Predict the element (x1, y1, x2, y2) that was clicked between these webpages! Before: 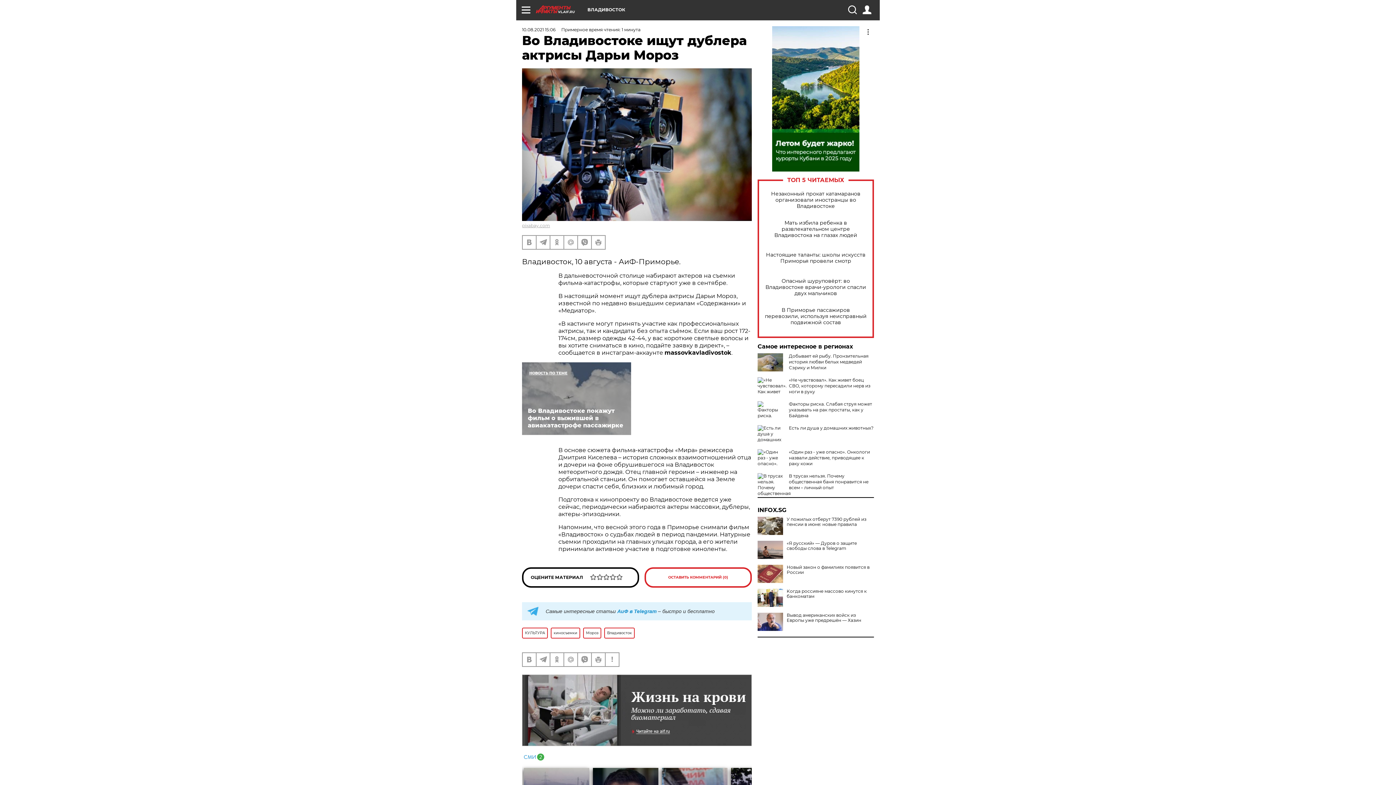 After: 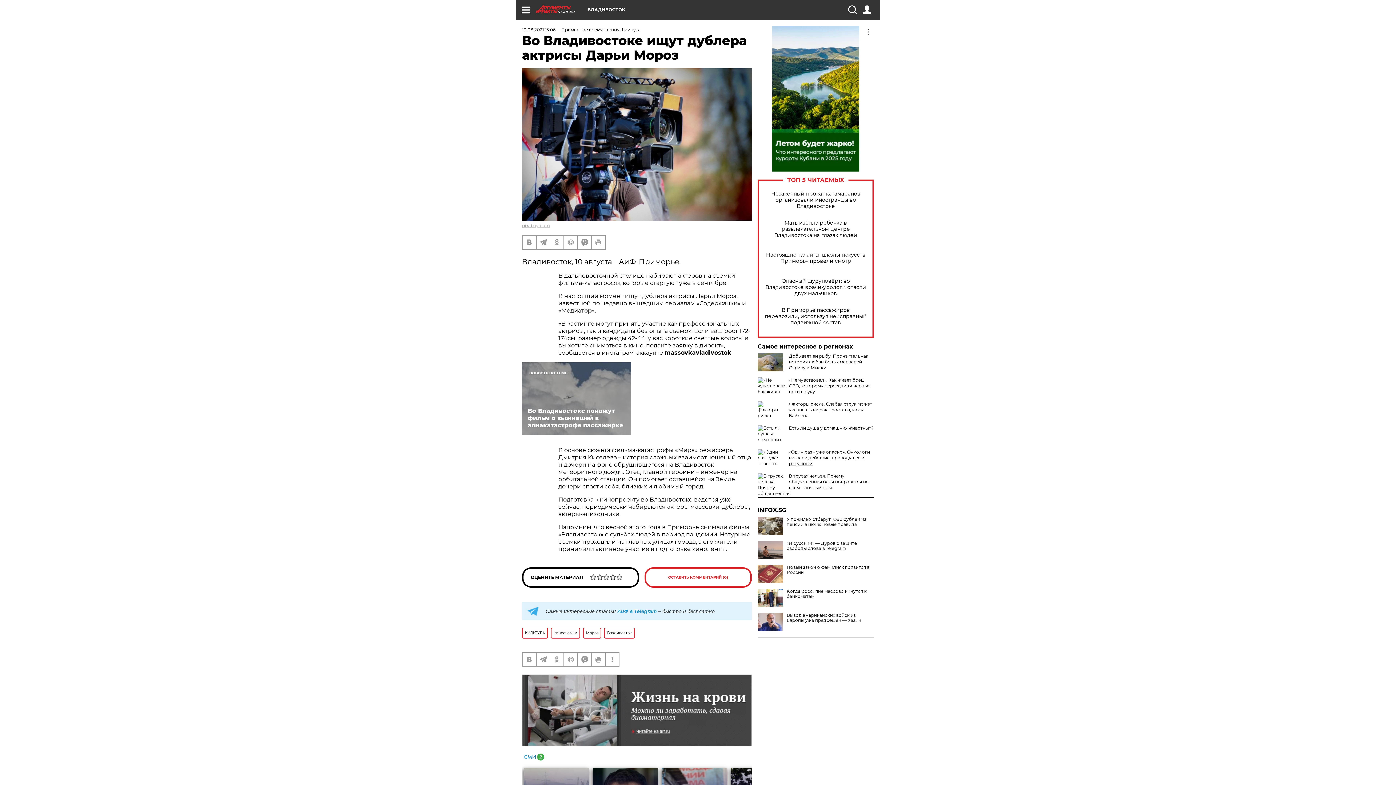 Action: bbox: (789, 449, 870, 466) label: «Один раз - уже опасно». Онкологи назвали действие, приводящее к раку кожи